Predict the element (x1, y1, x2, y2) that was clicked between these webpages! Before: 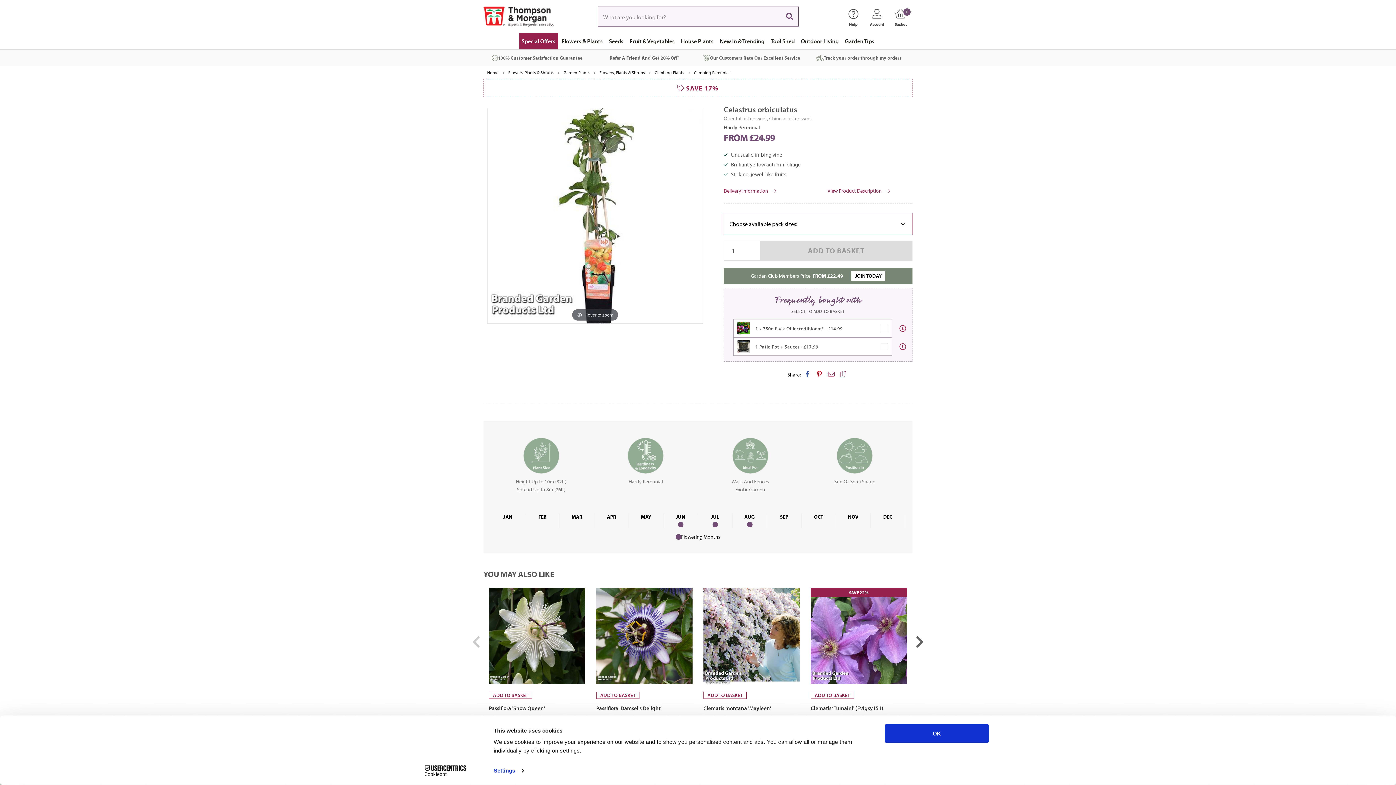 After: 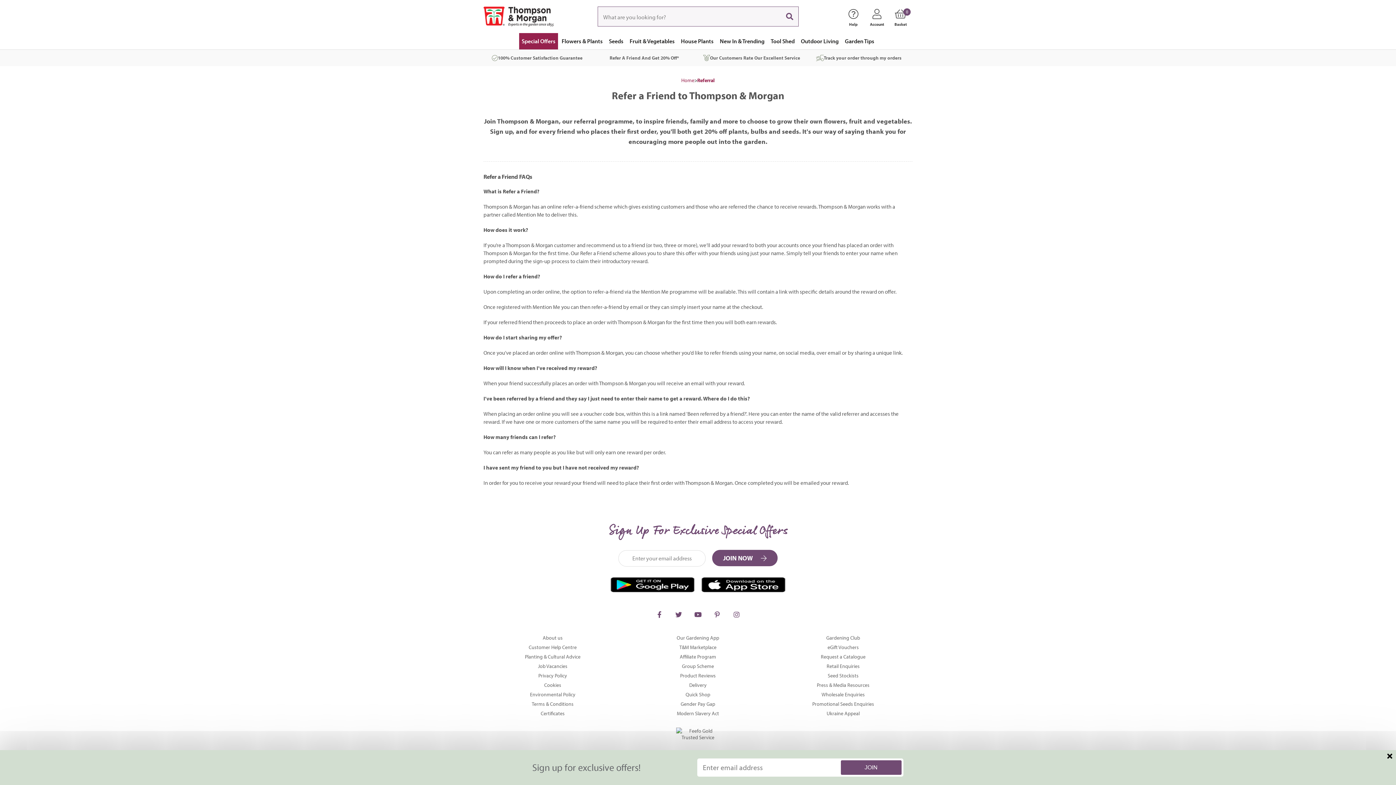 Action: label: Refer A Friend And Get 20% Off* bbox: (590, 49, 698, 66)